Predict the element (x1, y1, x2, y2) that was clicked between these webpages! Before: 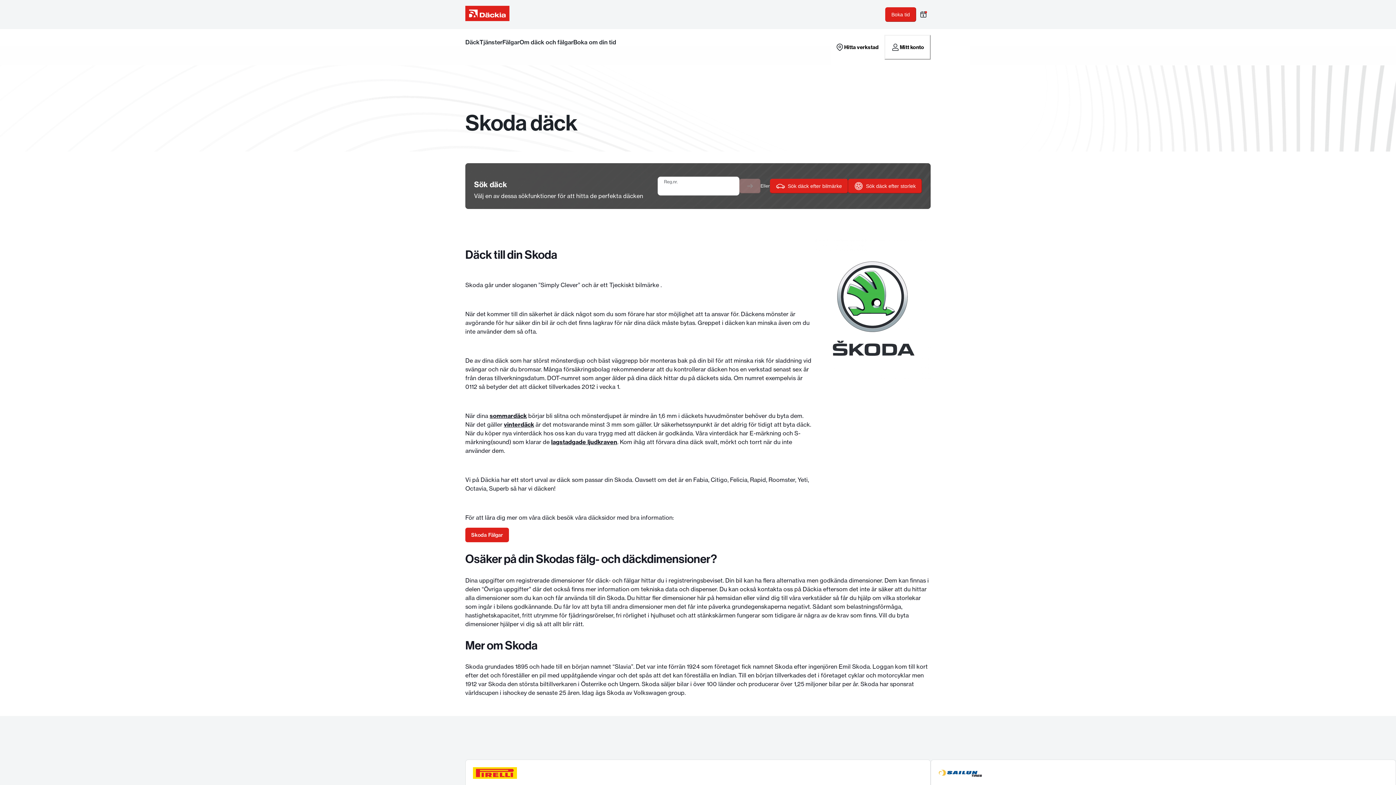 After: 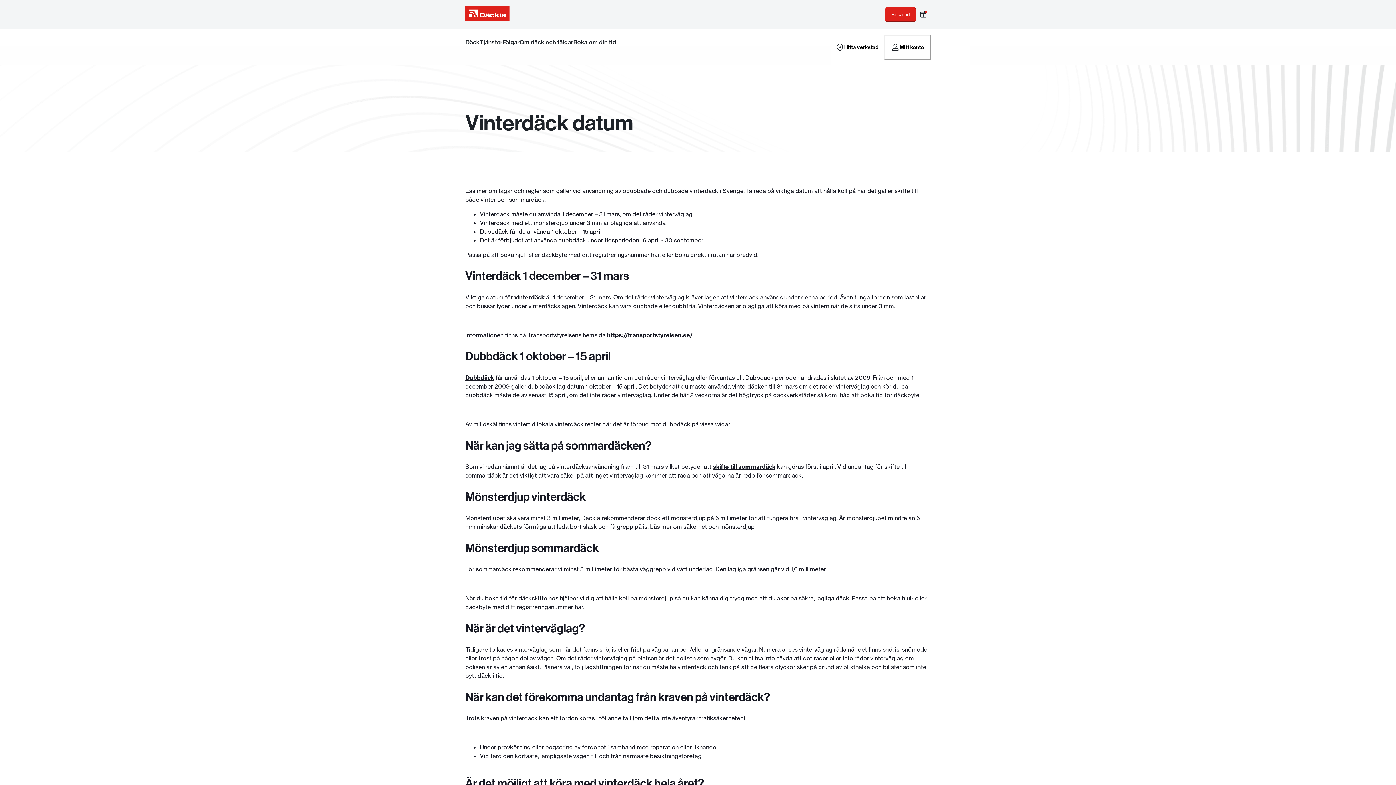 Action: bbox: (551, 438, 617, 445) label: lagstadgade ljudkraven